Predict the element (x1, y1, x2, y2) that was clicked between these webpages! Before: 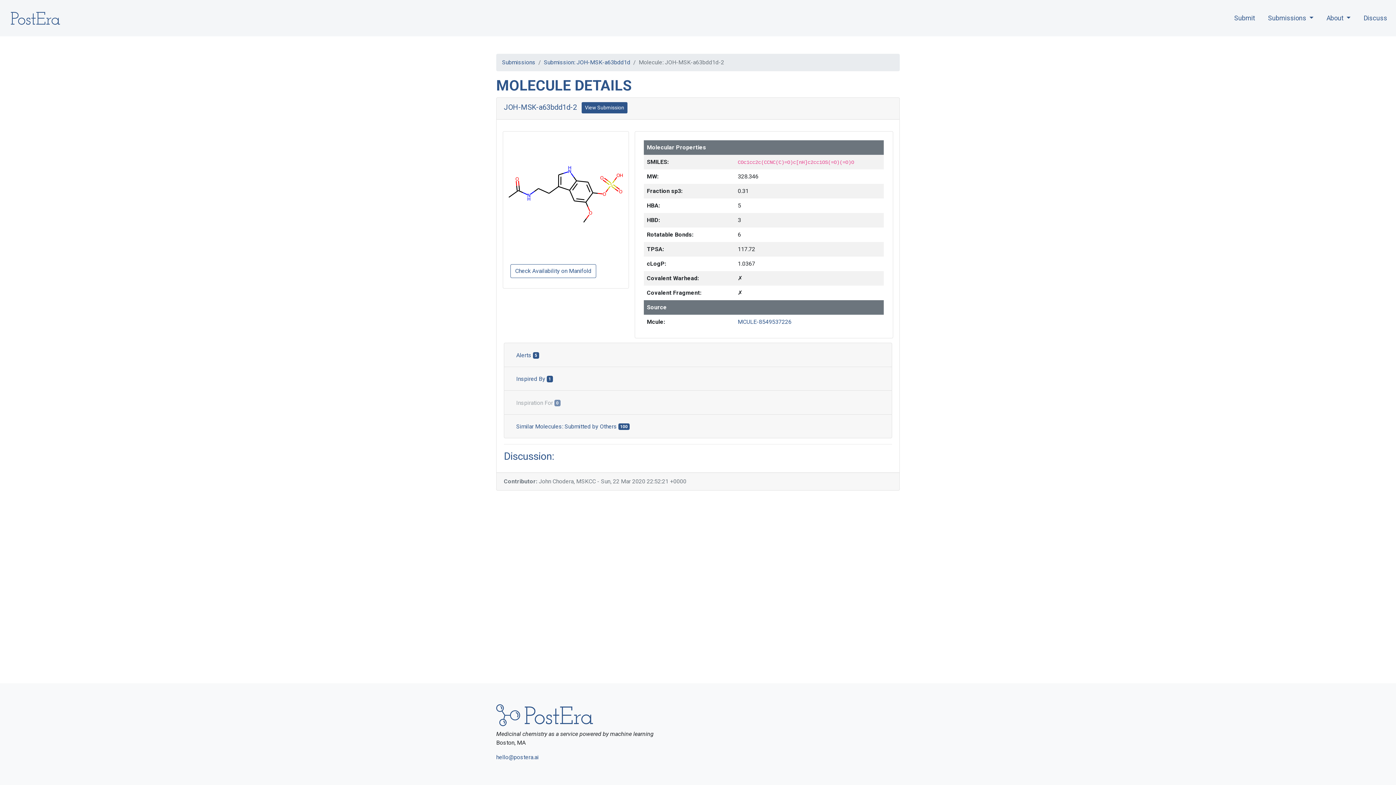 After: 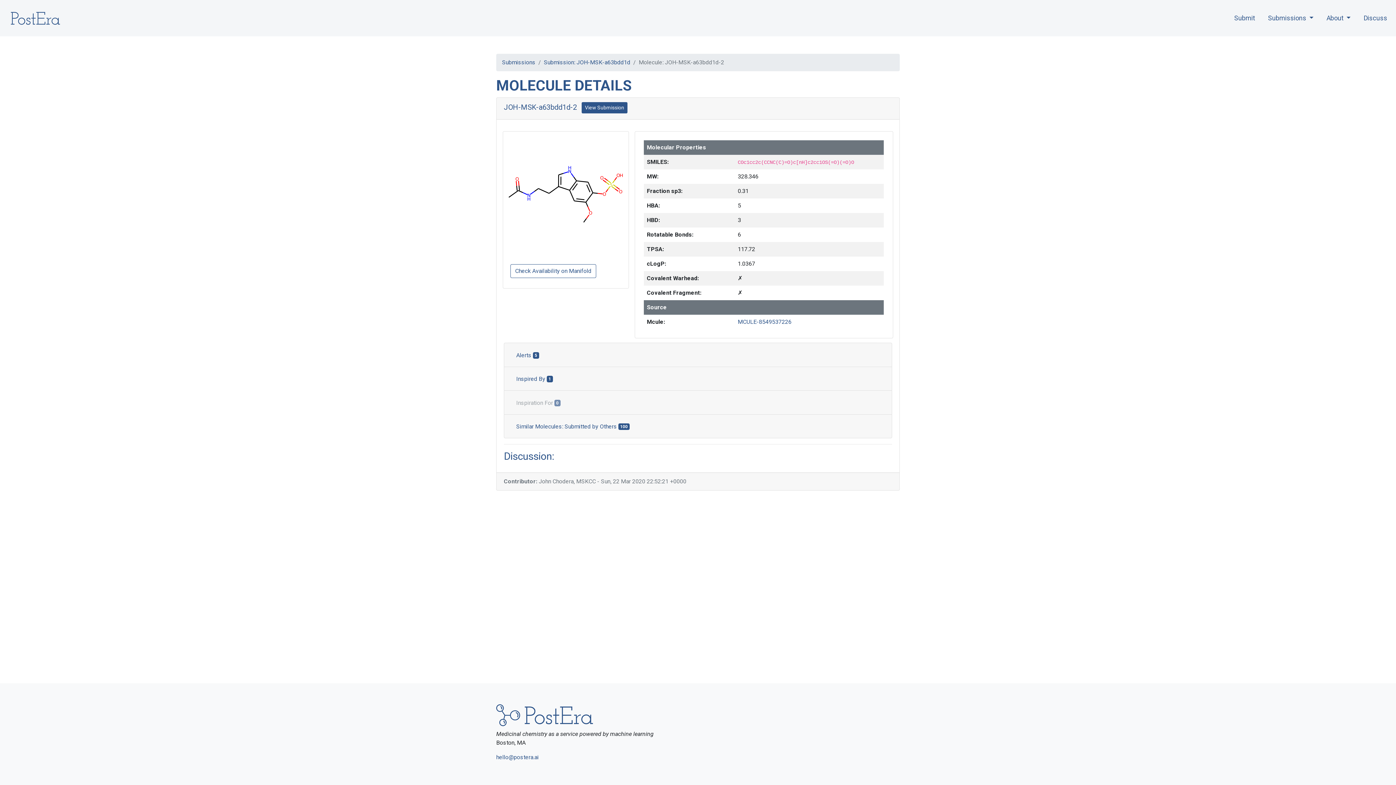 Action: bbox: (504, 102, 577, 111) label: JOH-MSK-a63bdd1d-2